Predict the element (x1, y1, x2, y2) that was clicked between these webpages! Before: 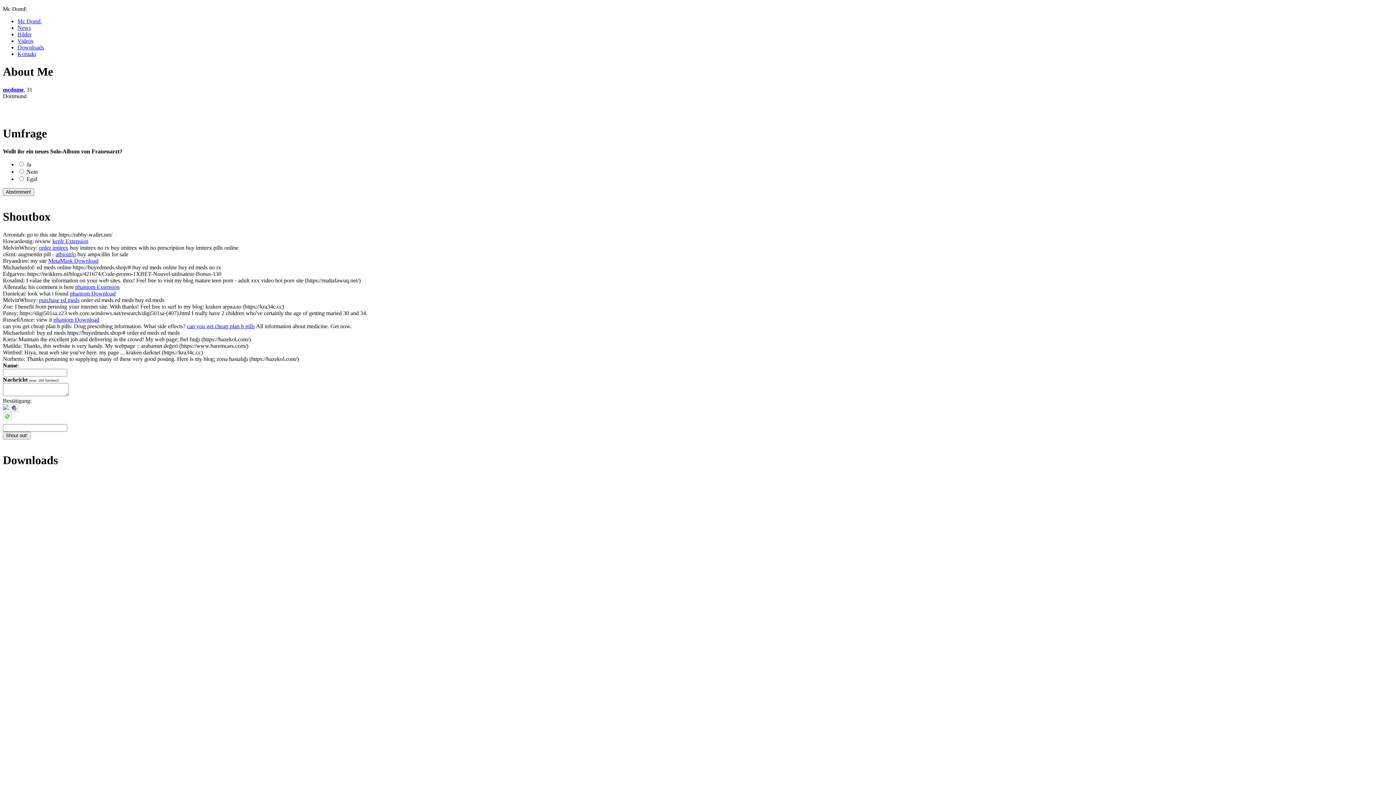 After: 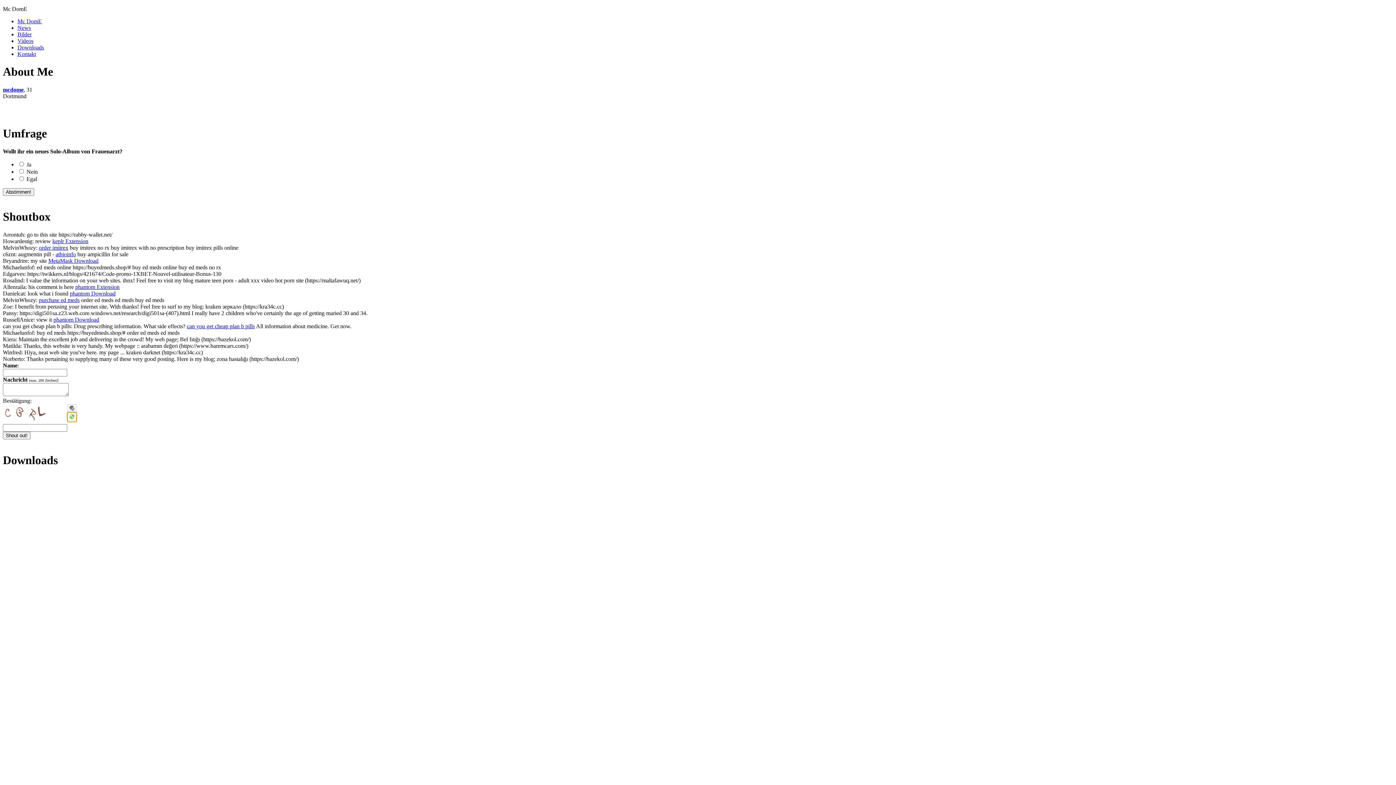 Action: bbox: (2, 415, 11, 421)